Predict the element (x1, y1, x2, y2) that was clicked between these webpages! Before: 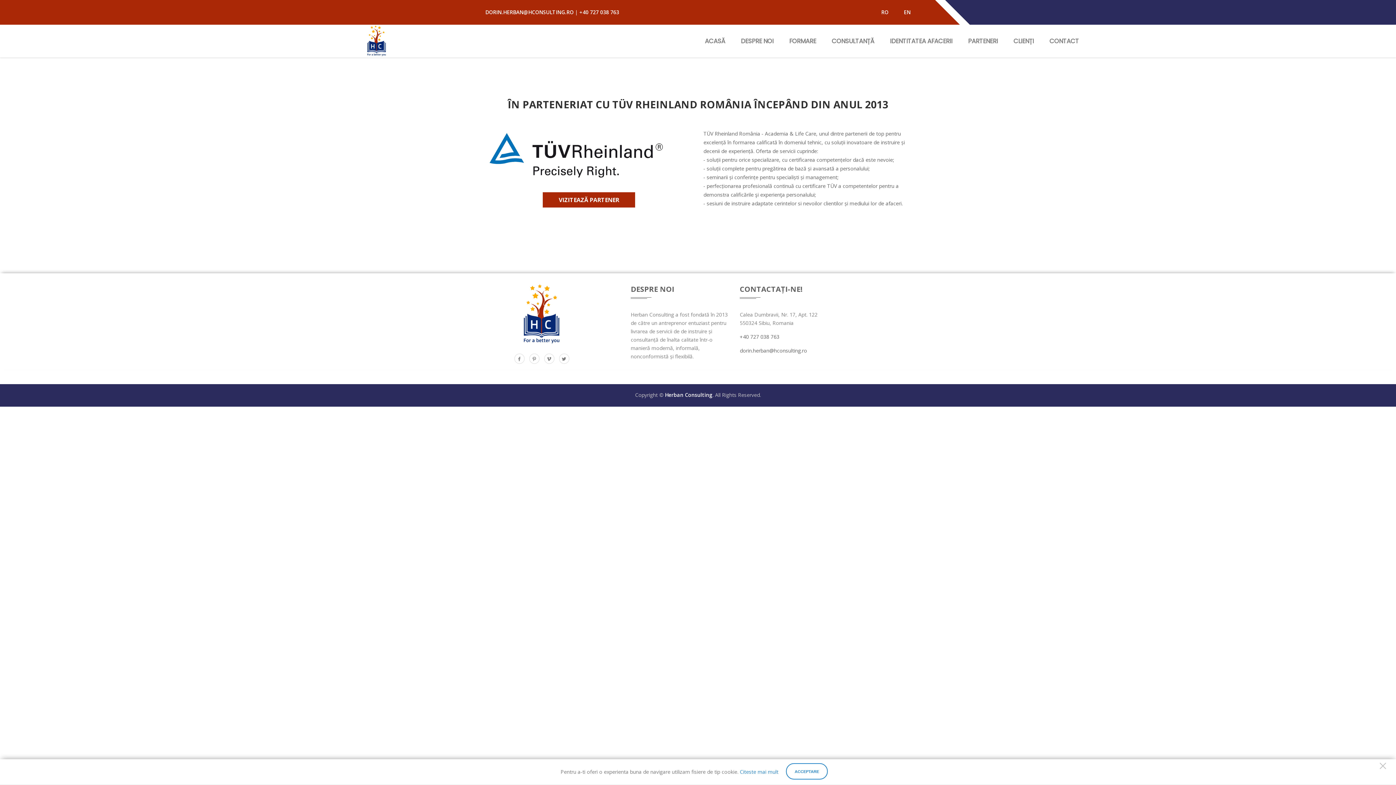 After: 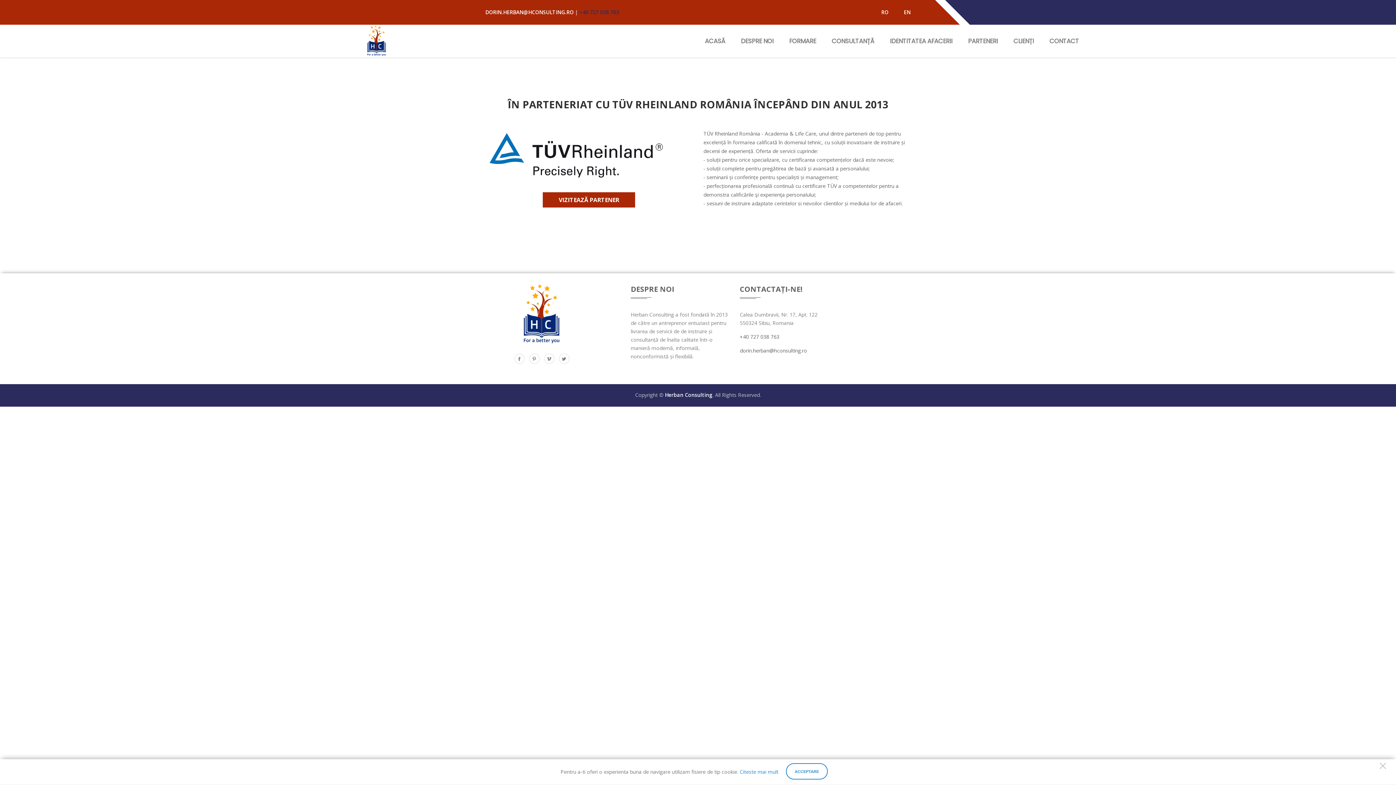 Action: label: +40 727 038 763 bbox: (579, 8, 619, 15)